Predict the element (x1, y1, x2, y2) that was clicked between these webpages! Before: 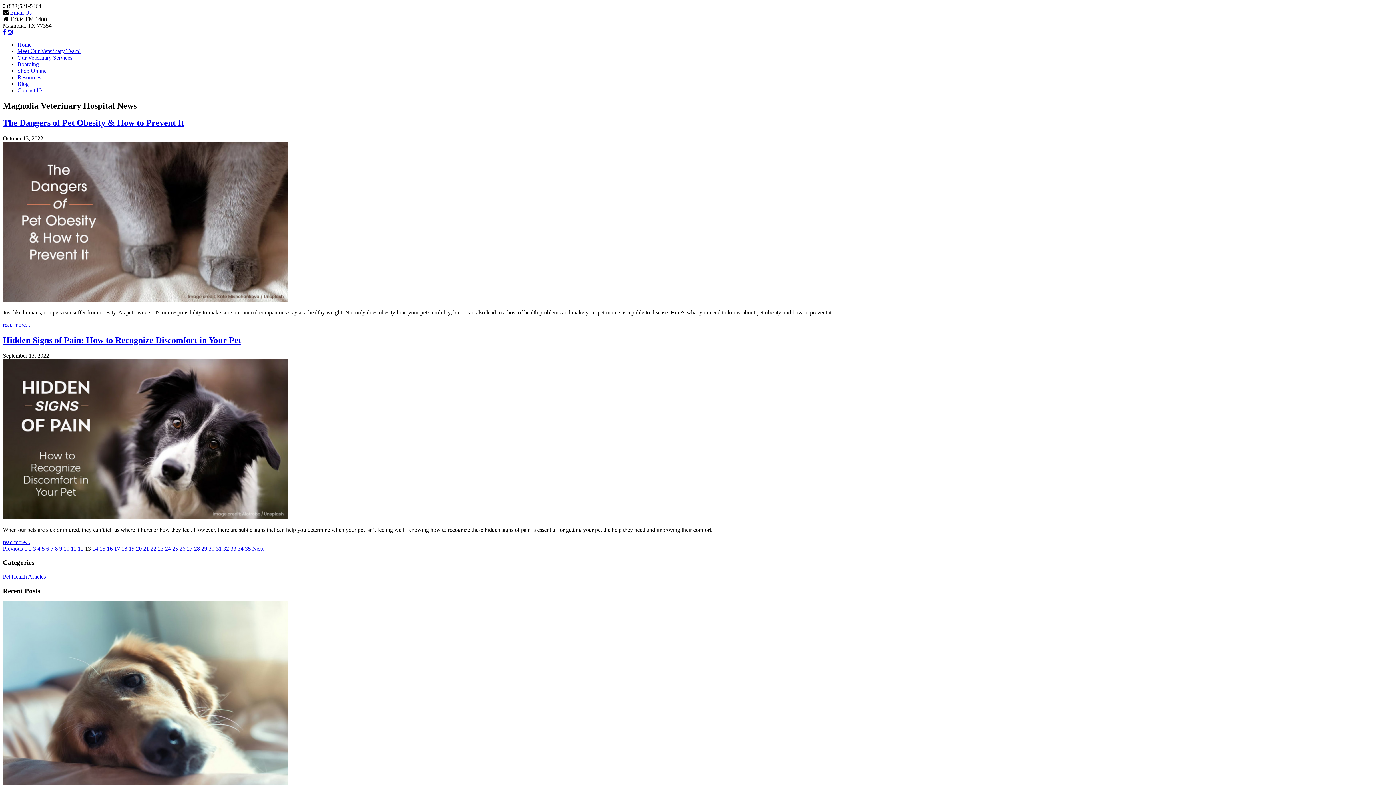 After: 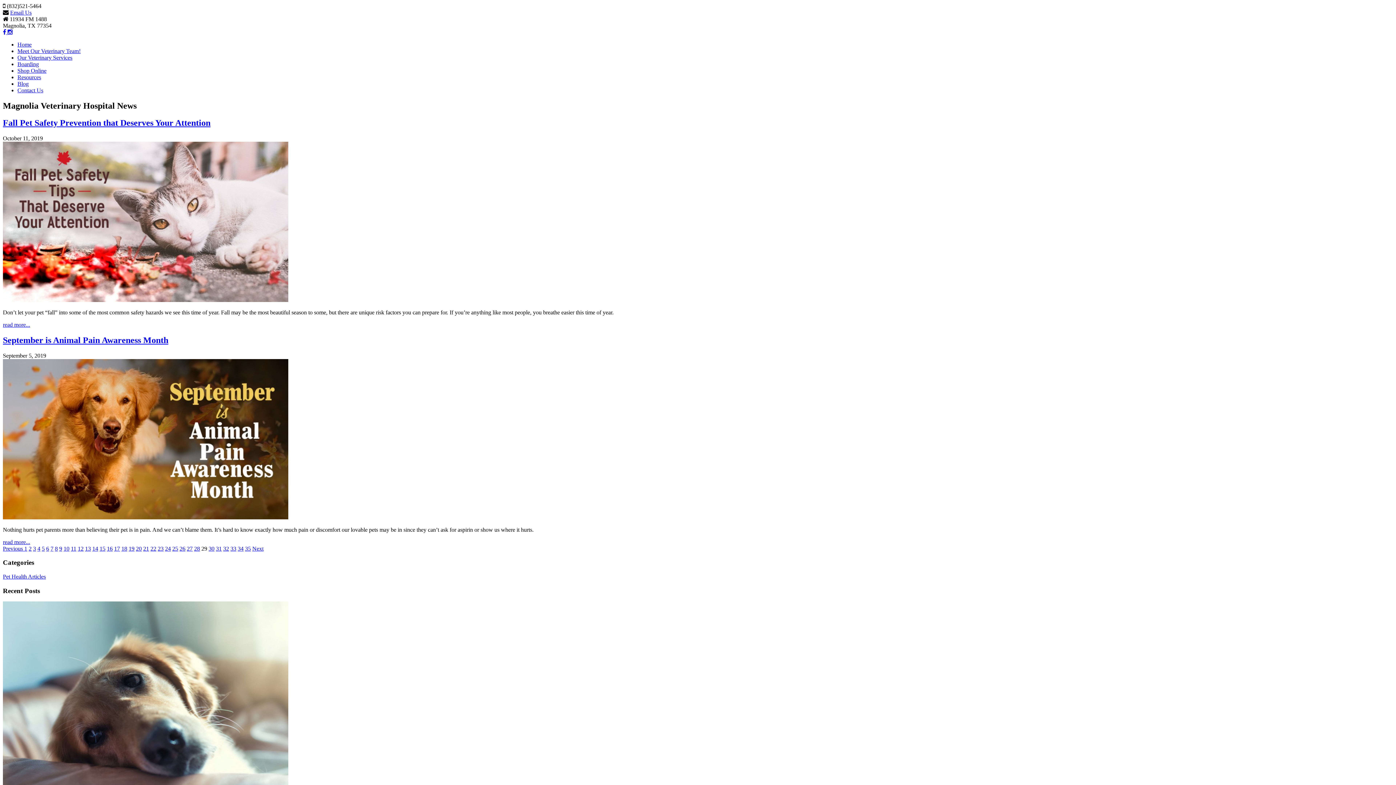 Action: label: 29 bbox: (201, 545, 207, 551)